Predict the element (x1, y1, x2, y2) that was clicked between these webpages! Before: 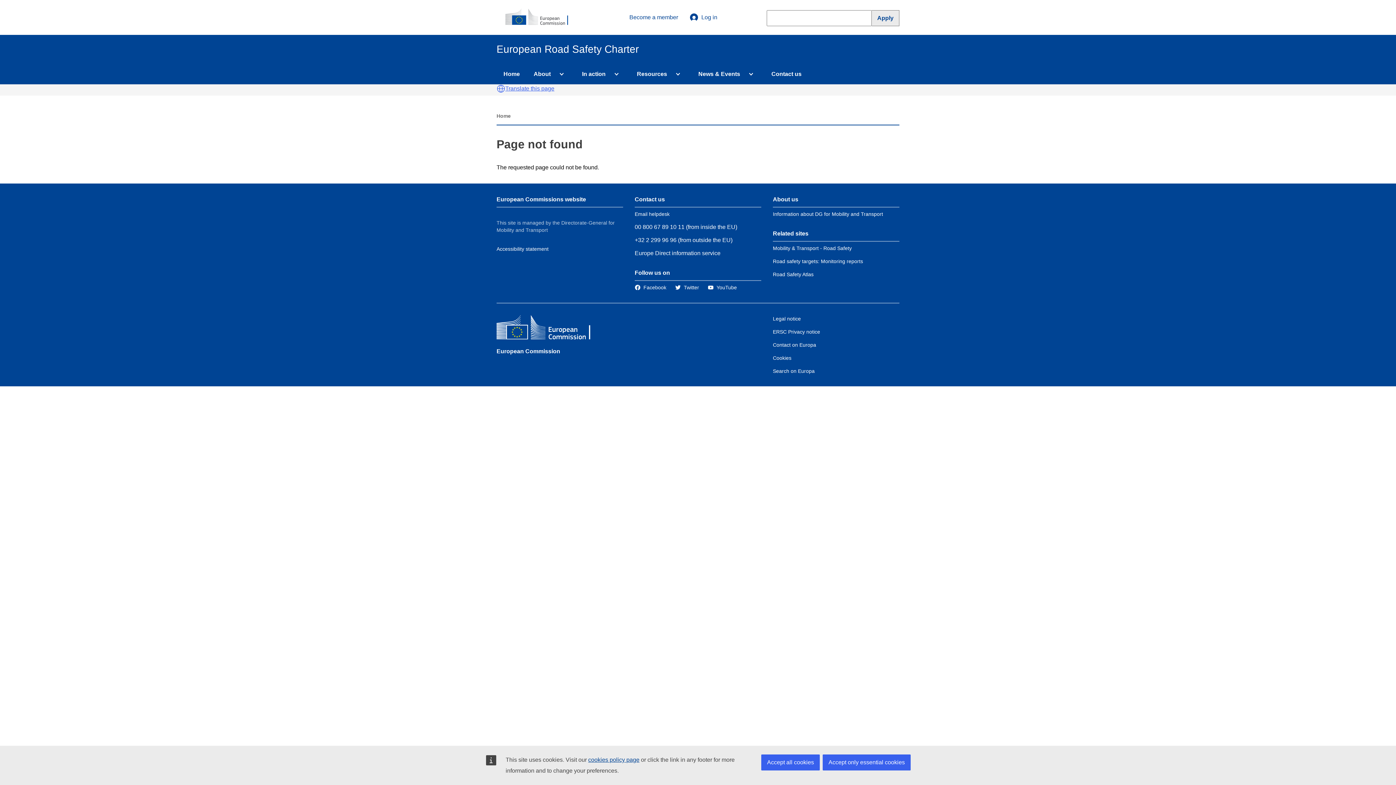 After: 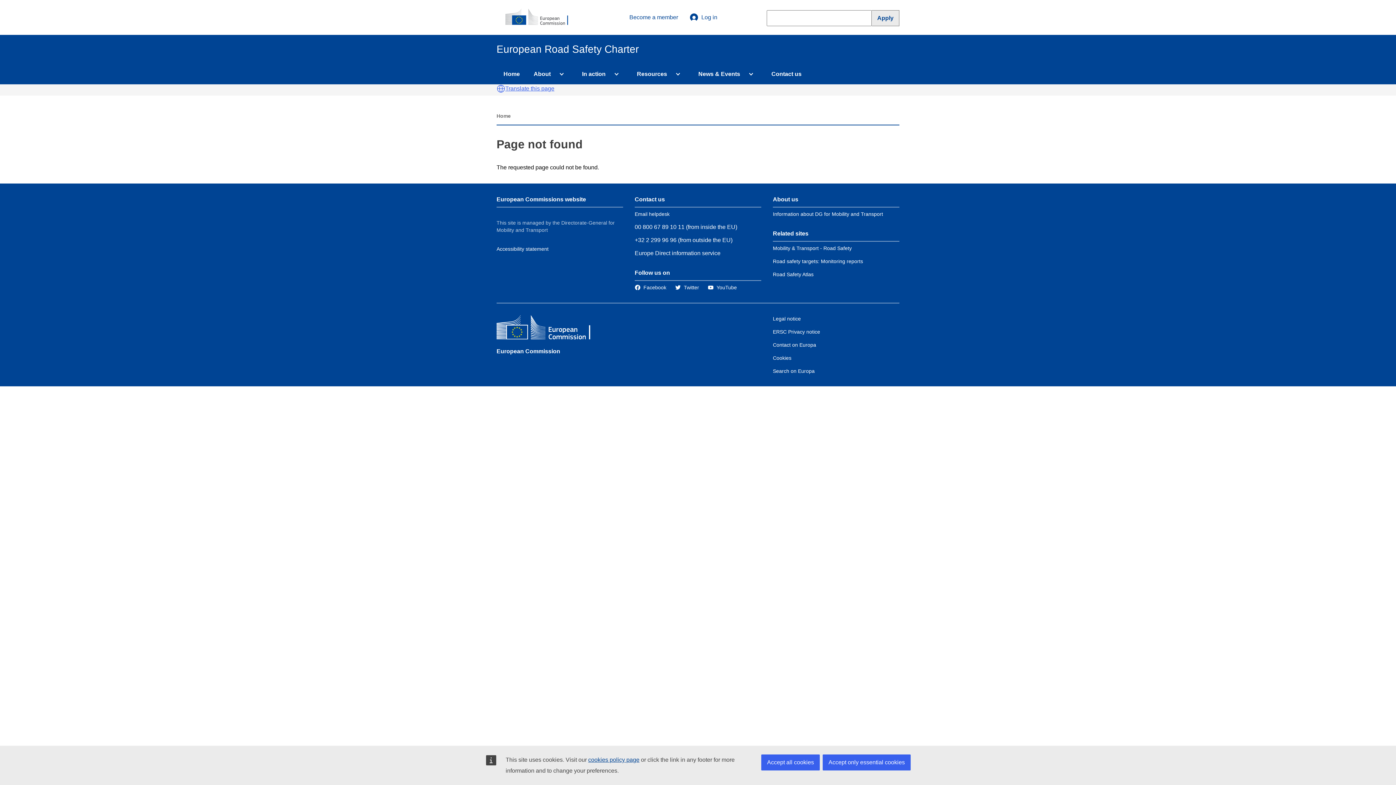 Action: label: European Commission bbox: (496, 315, 602, 341)